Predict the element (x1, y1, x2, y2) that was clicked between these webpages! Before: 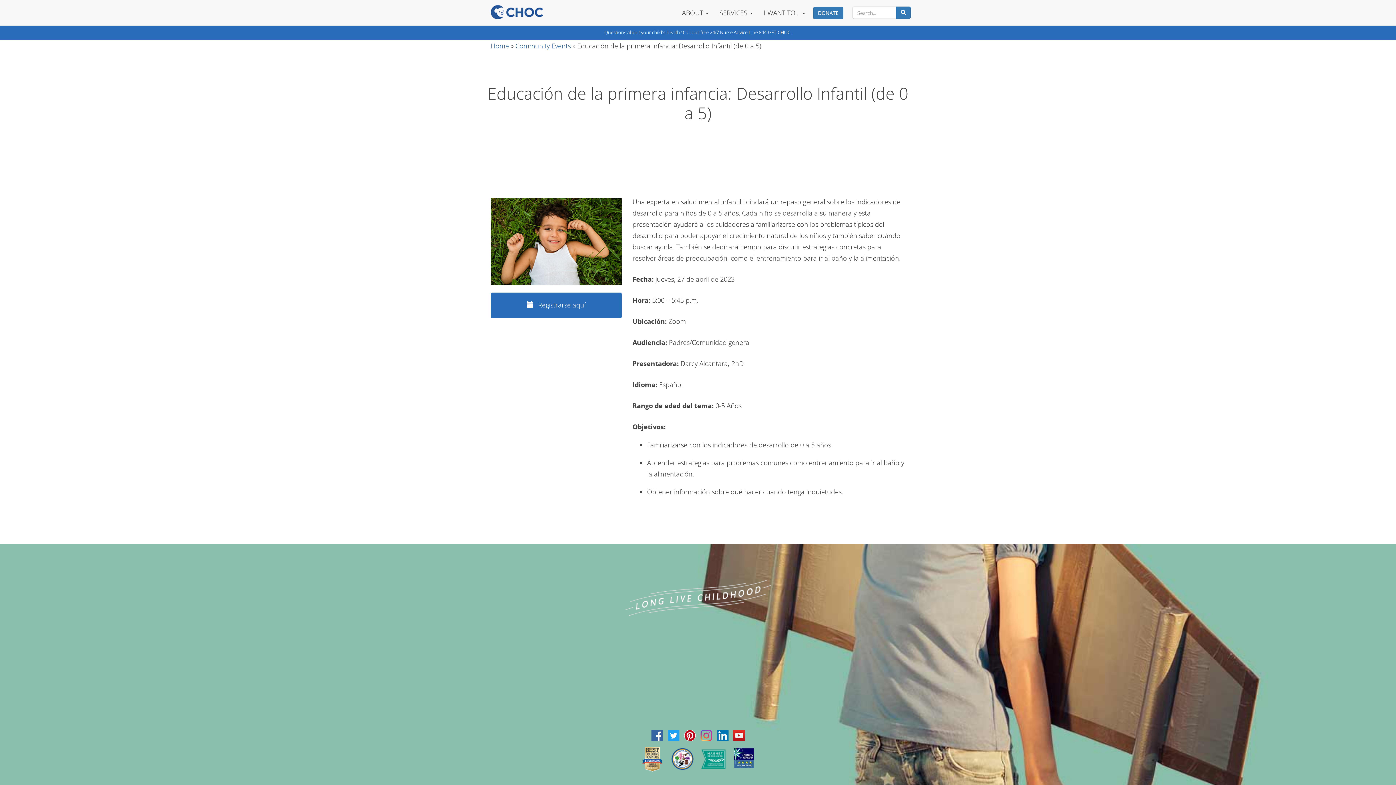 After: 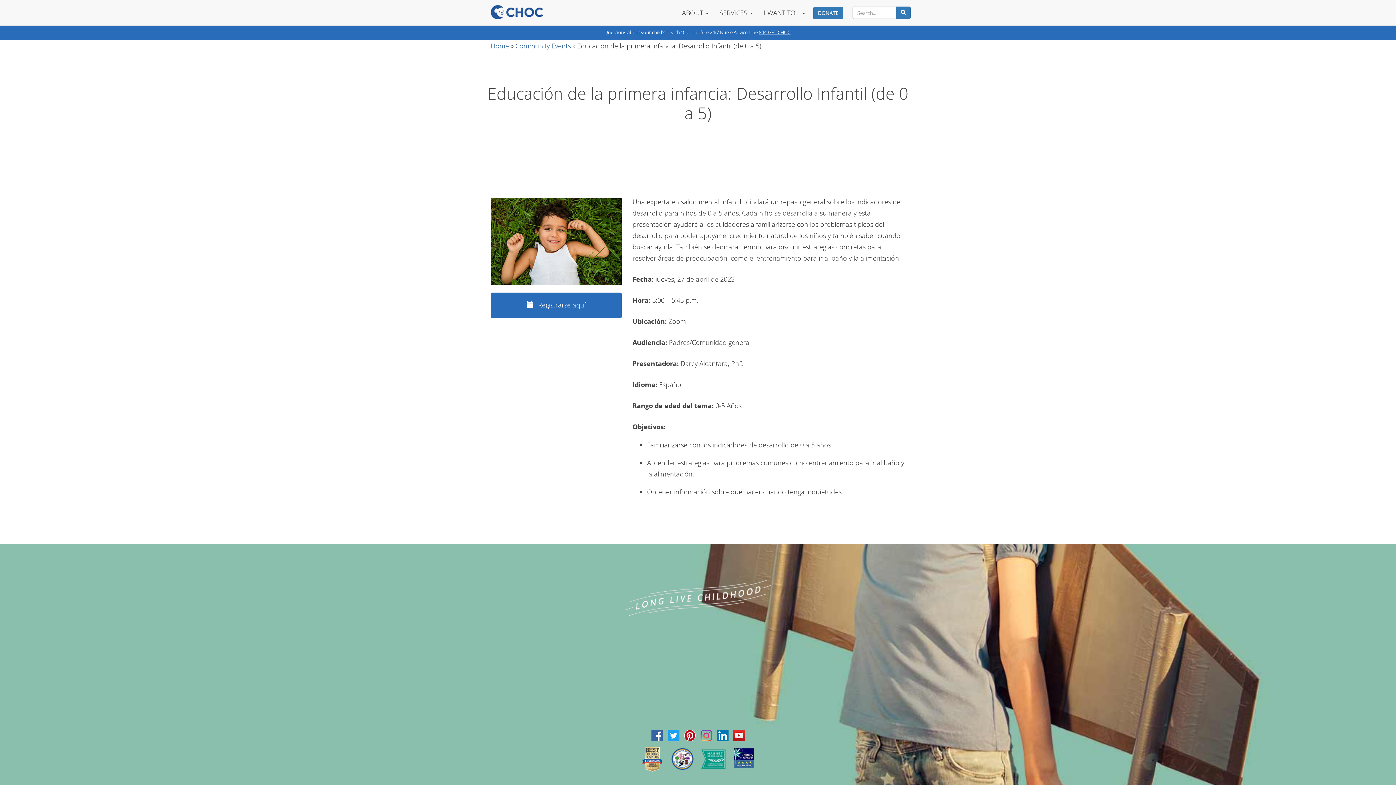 Action: label: 844-GET-CHOC bbox: (759, 29, 790, 35)